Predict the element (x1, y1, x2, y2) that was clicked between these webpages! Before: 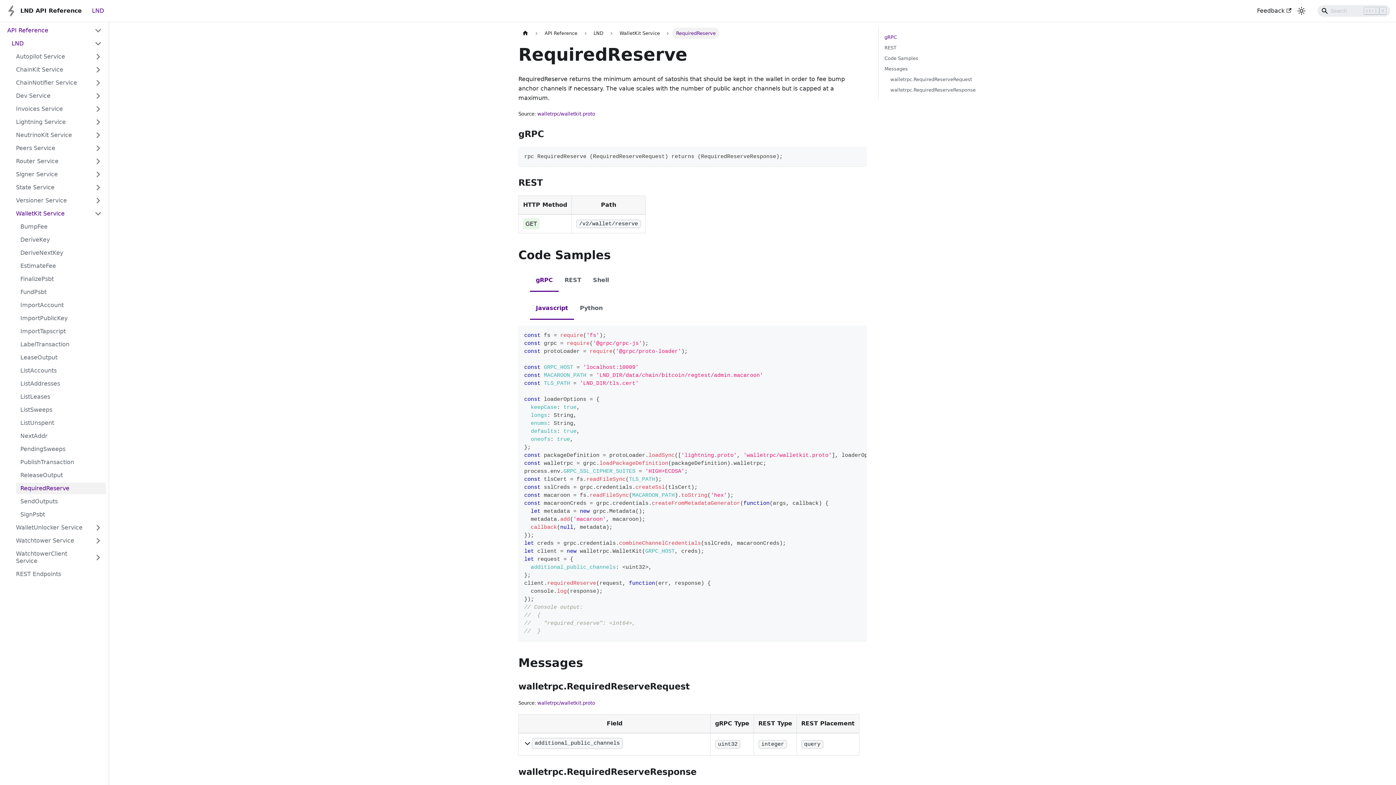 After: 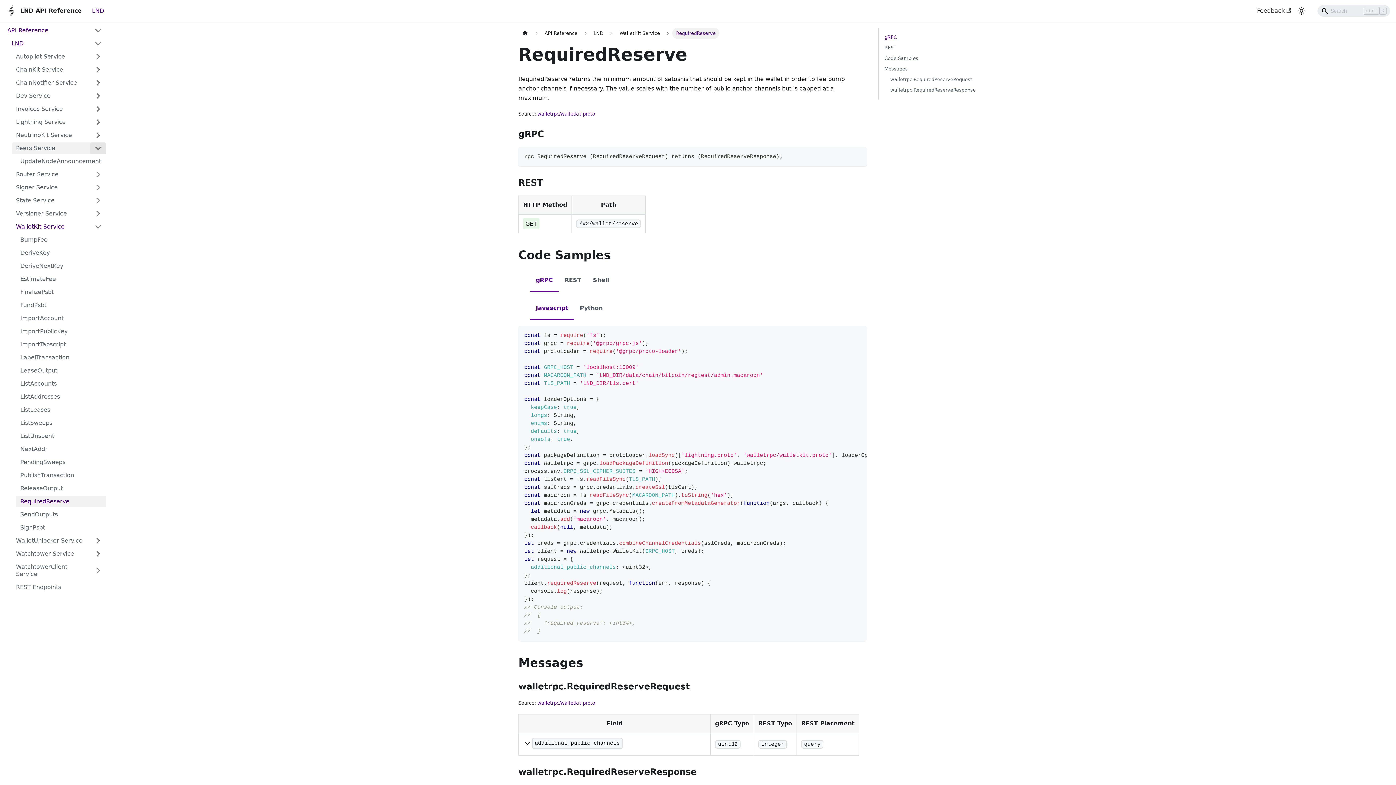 Action: label: Toggle the collapsible sidebar category 'Peers Service' bbox: (90, 142, 106, 154)